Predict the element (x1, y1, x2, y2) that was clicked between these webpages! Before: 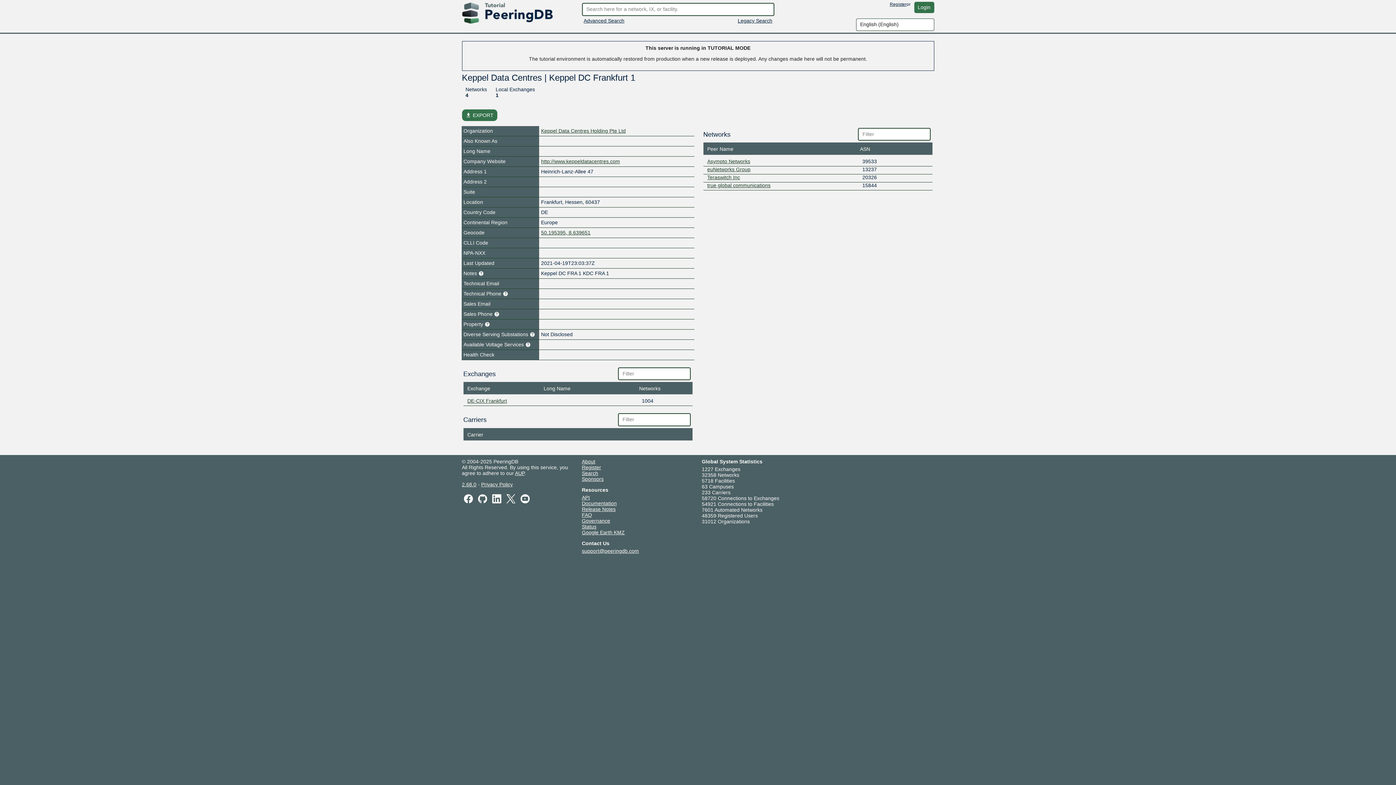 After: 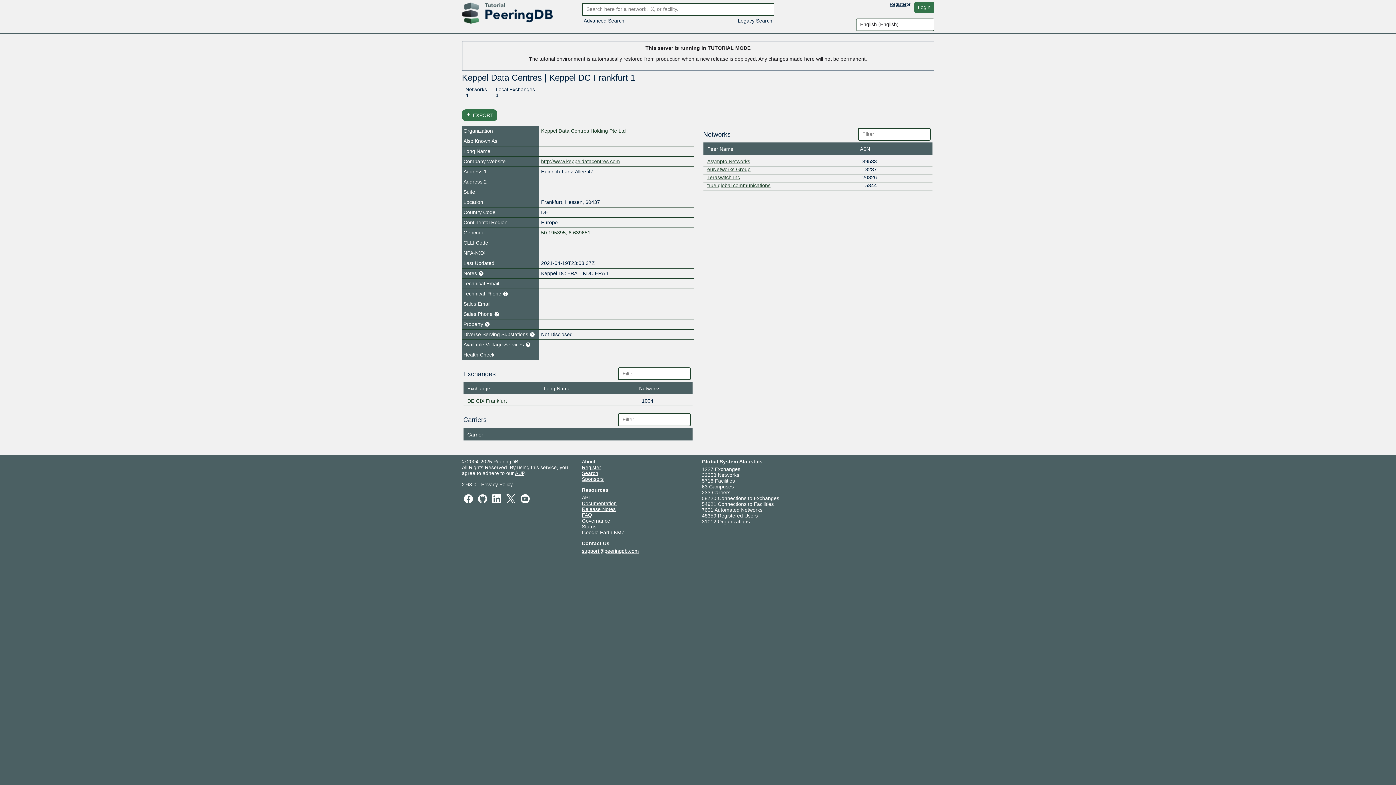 Action: bbox: (495, 86, 535, 92) label: Local Exchanges